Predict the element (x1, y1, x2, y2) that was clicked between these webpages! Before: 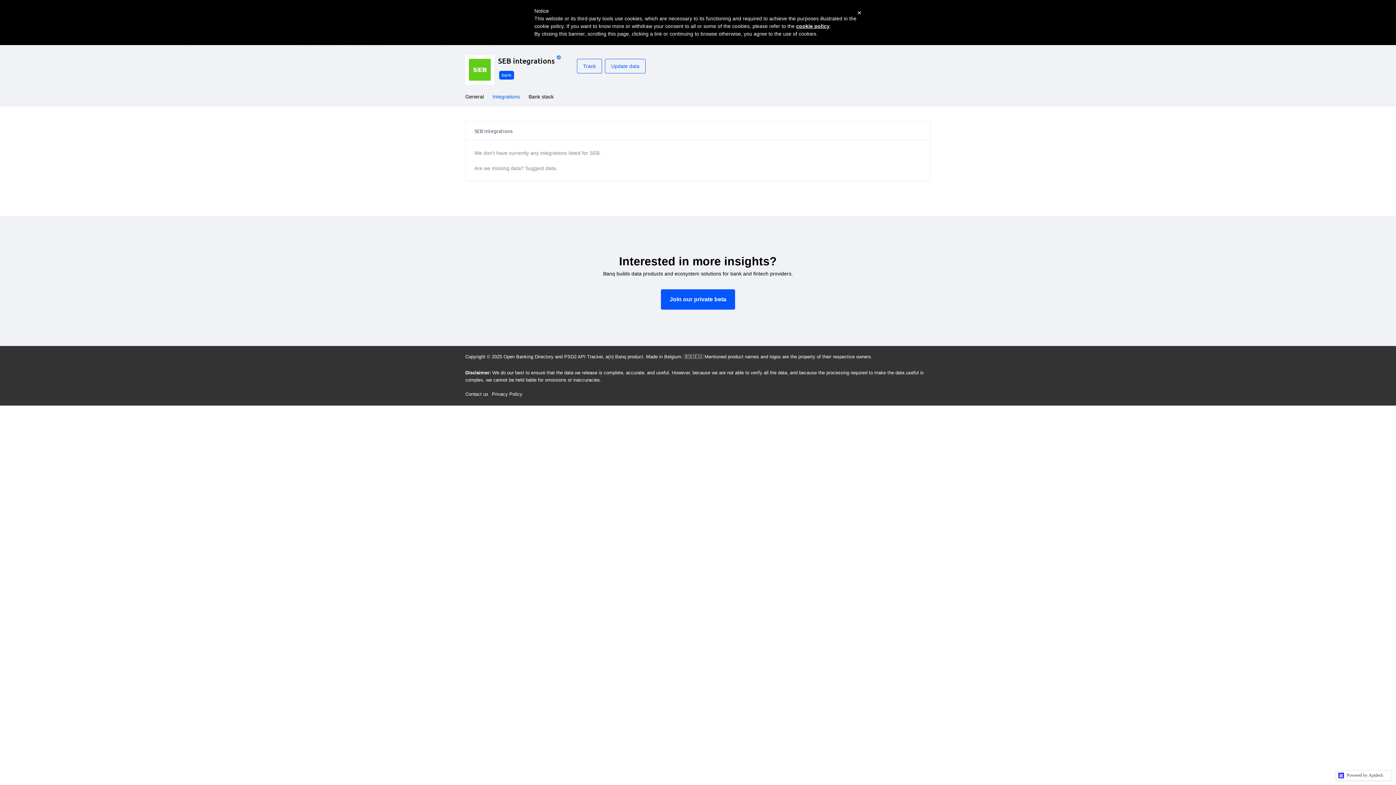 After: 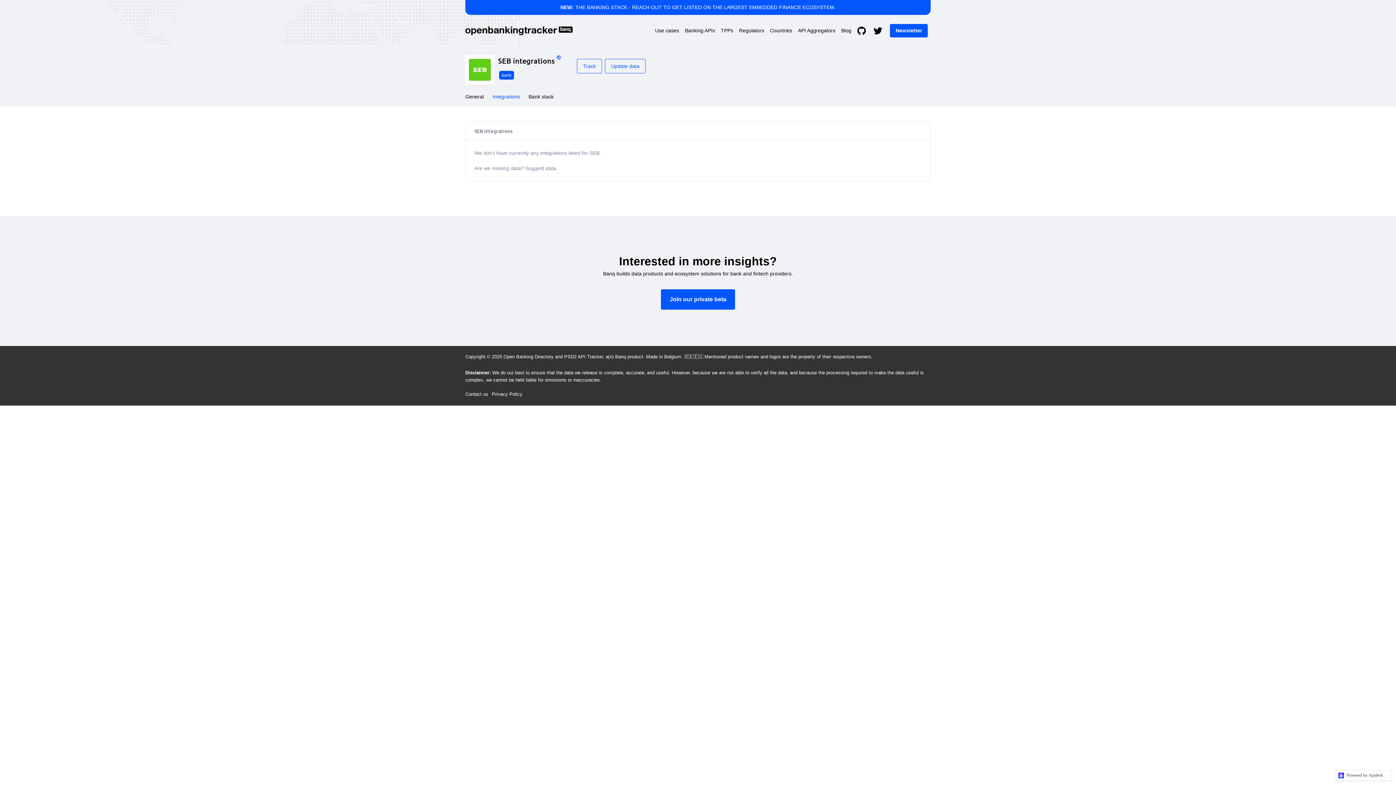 Action: label: Integrations bbox: (492, 93, 520, 99)